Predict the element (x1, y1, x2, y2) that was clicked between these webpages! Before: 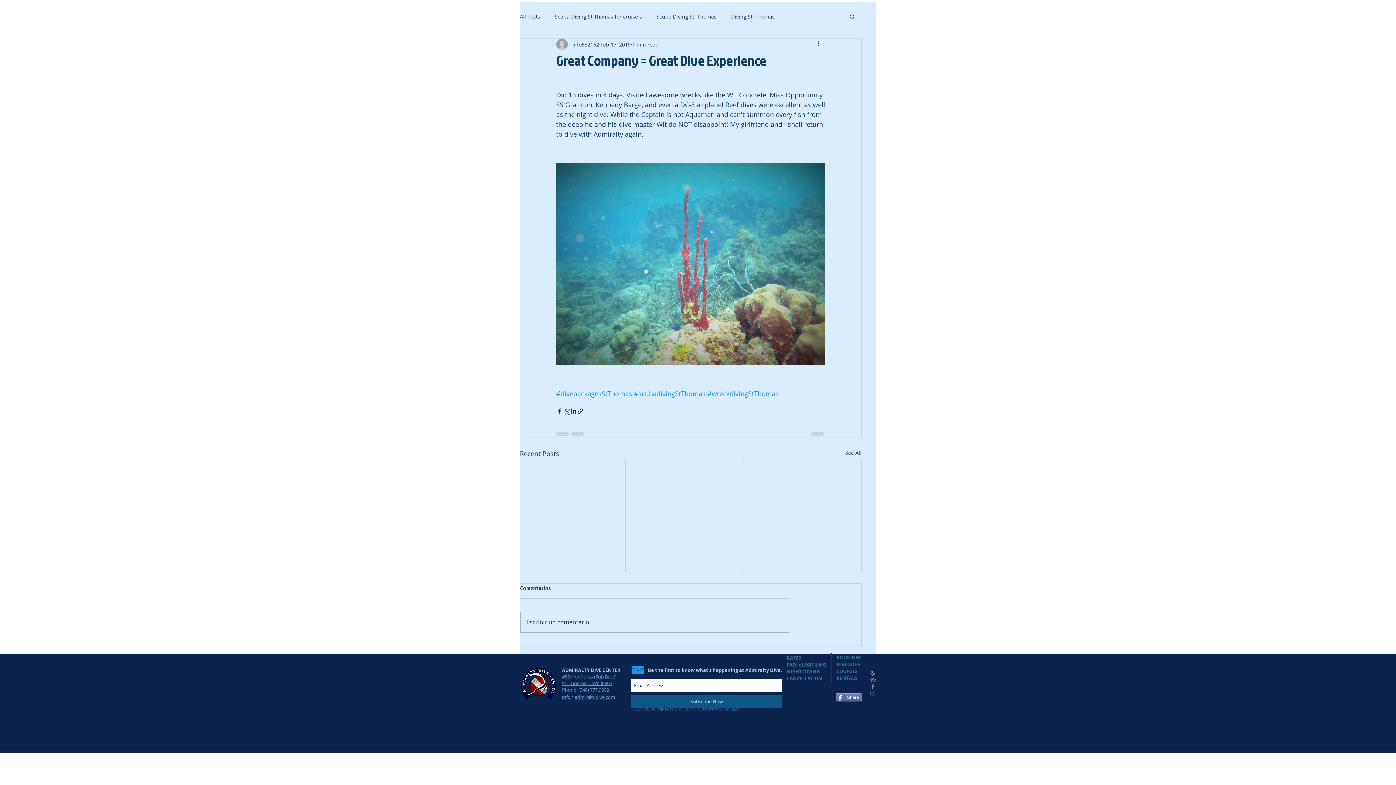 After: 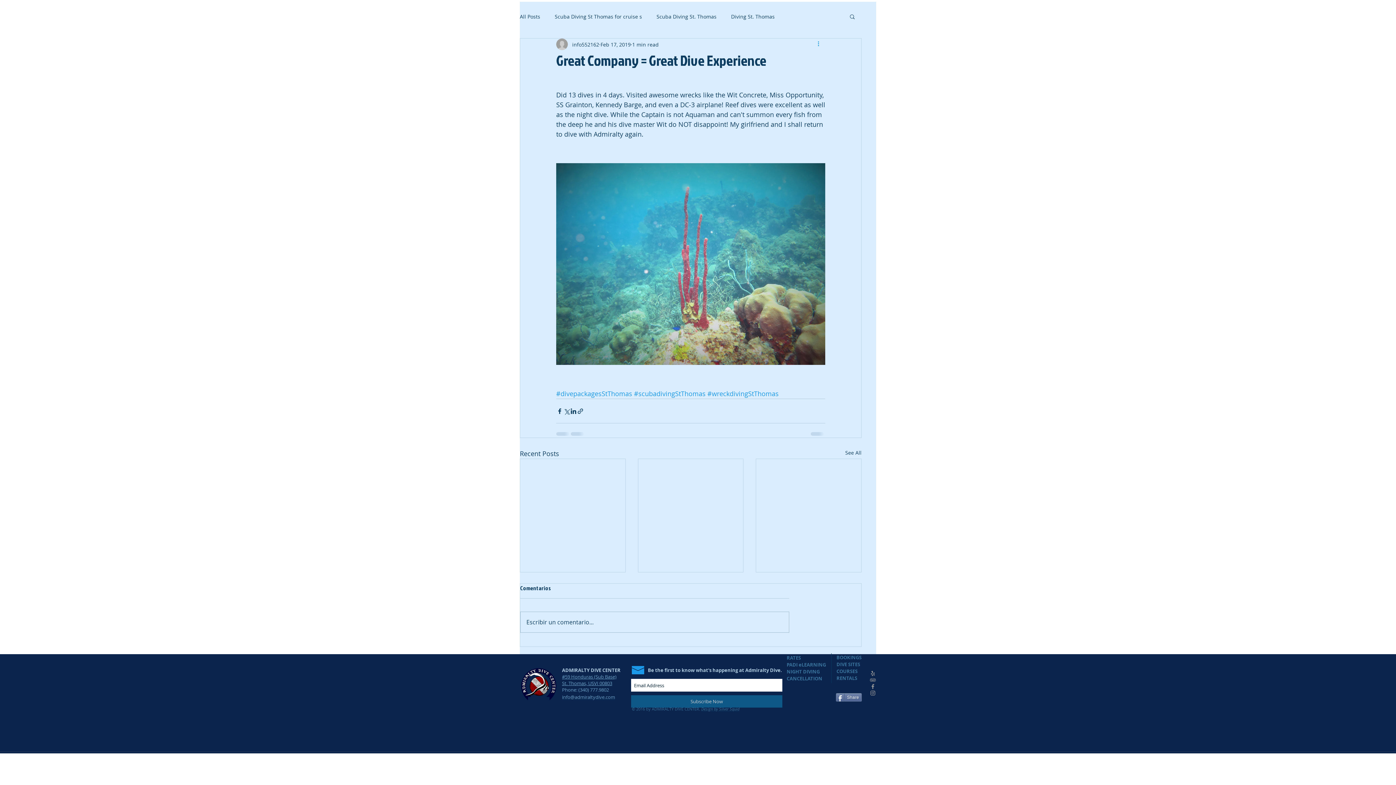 Action: bbox: (816, 40, 825, 48) label: More actions